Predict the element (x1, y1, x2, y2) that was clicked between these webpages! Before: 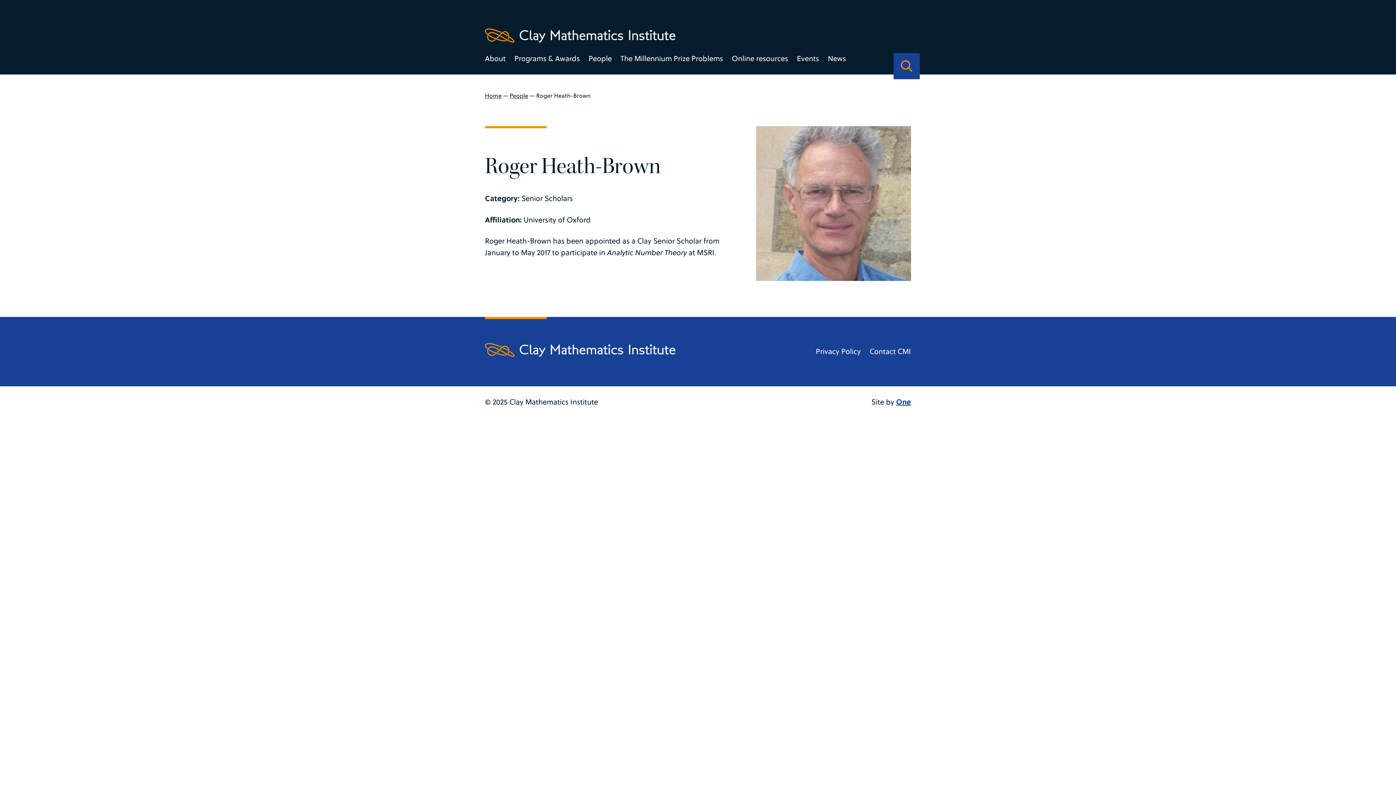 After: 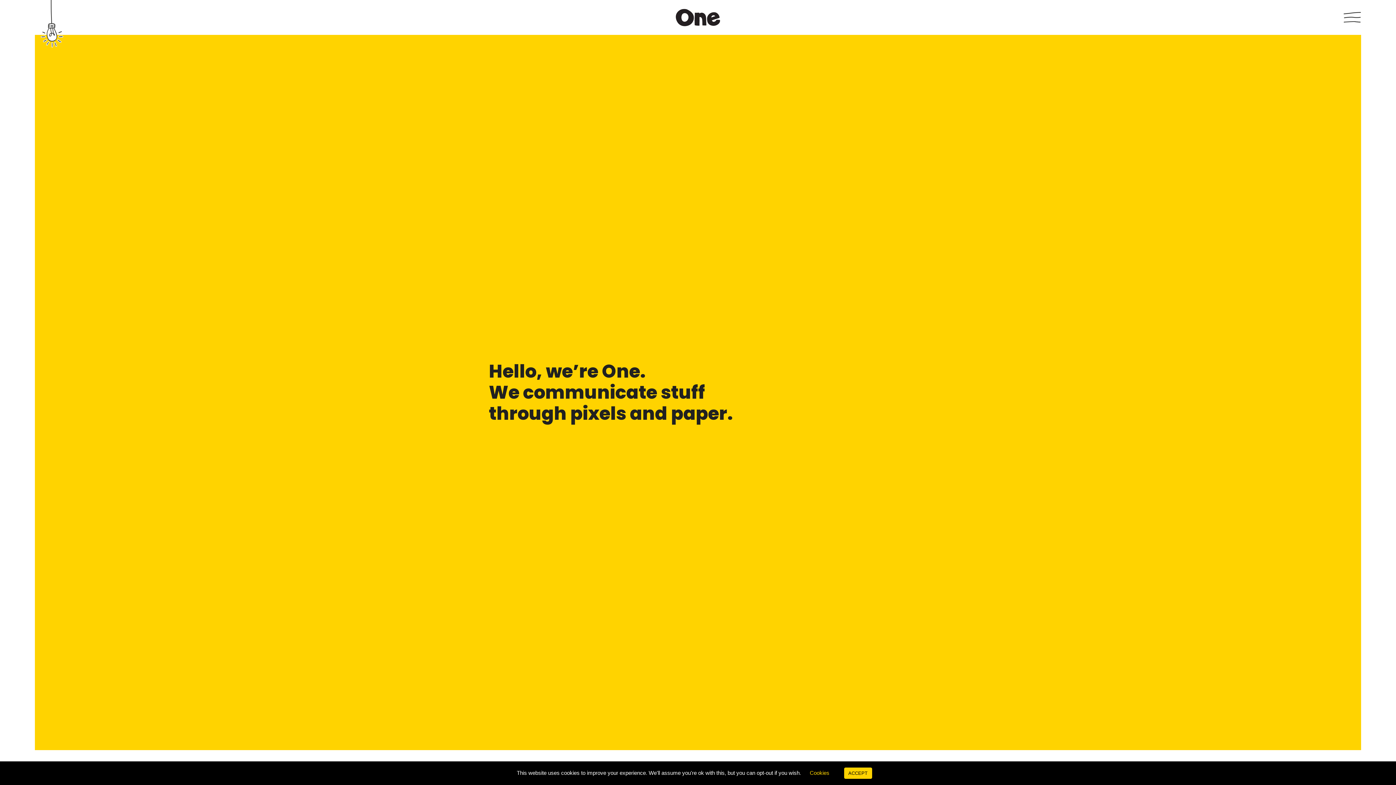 Action: bbox: (896, 396, 911, 406) label: One